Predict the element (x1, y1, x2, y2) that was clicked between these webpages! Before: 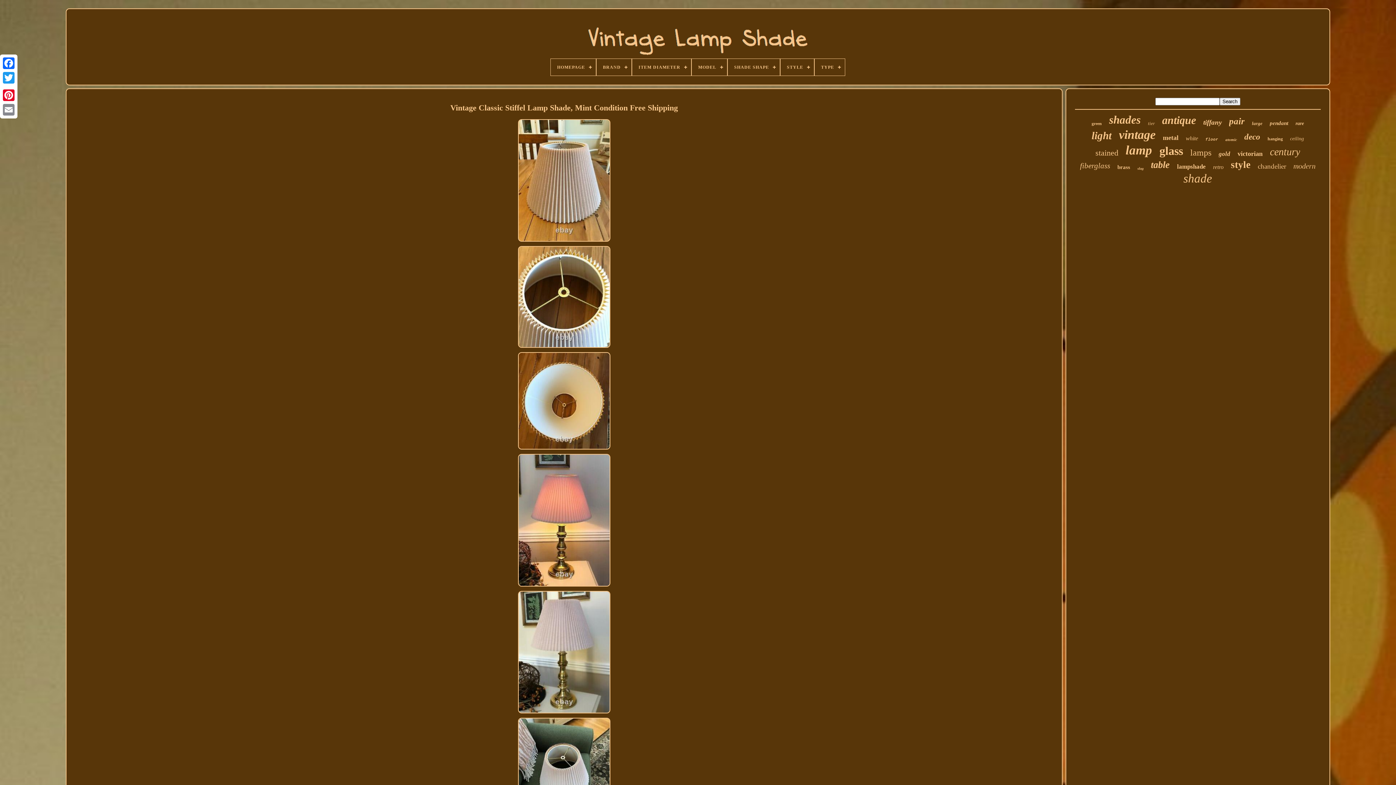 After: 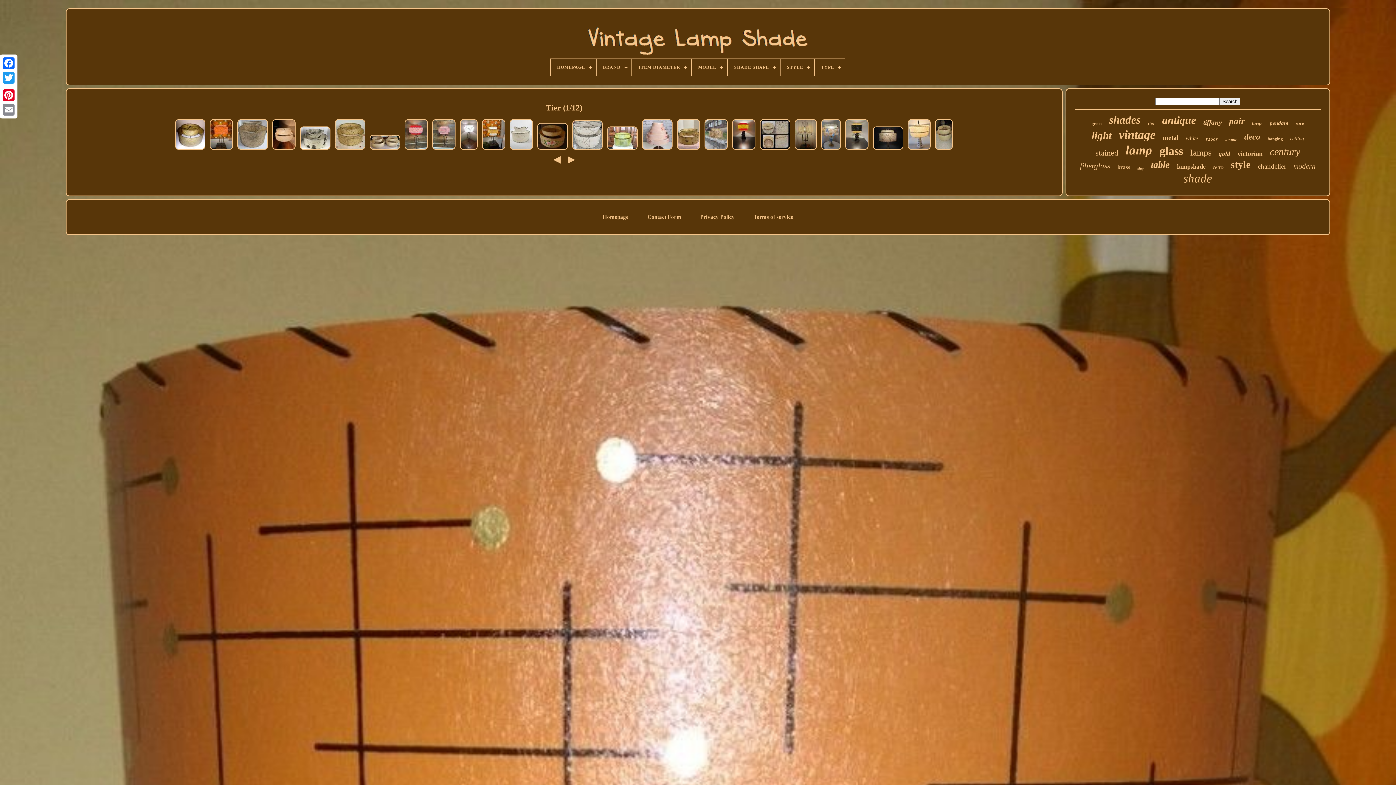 Action: label: tier bbox: (1148, 120, 1155, 126)